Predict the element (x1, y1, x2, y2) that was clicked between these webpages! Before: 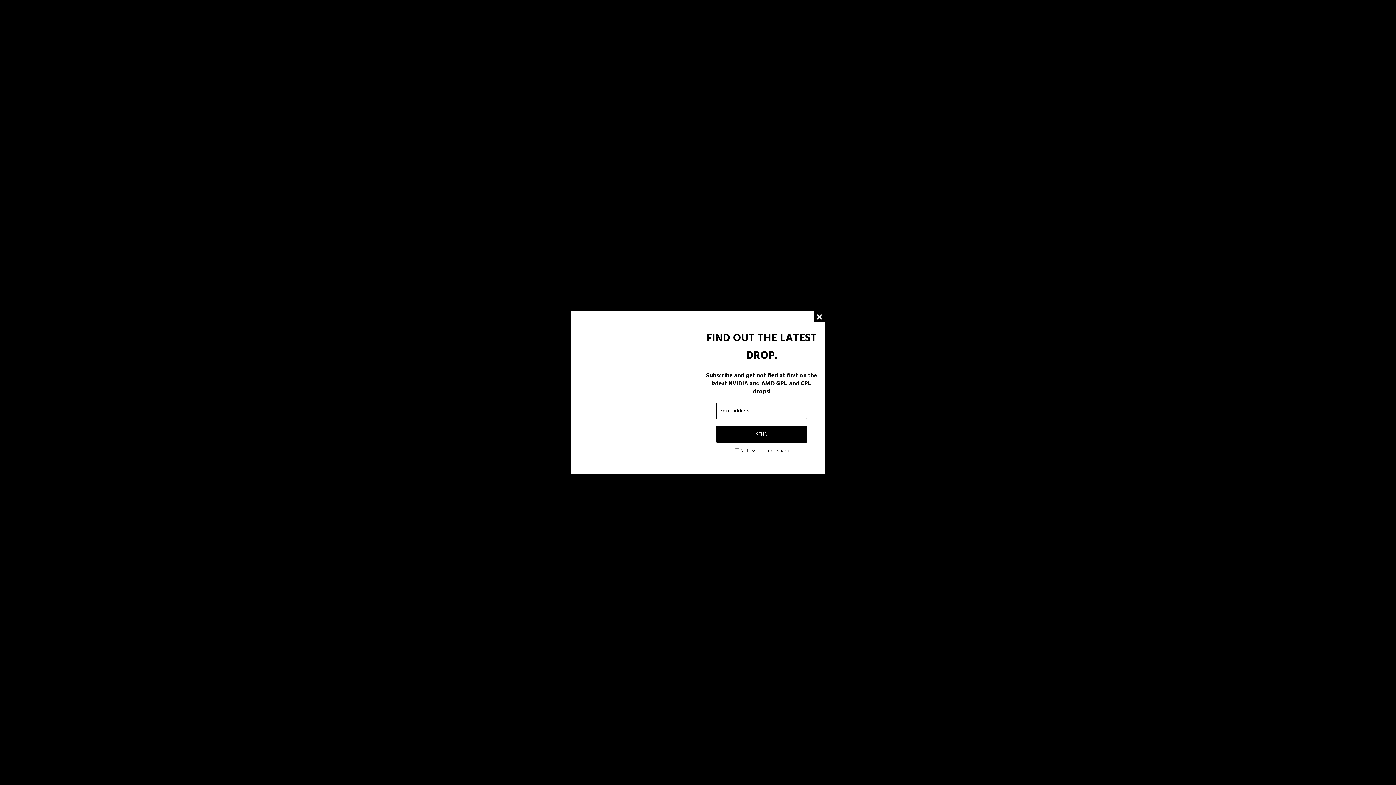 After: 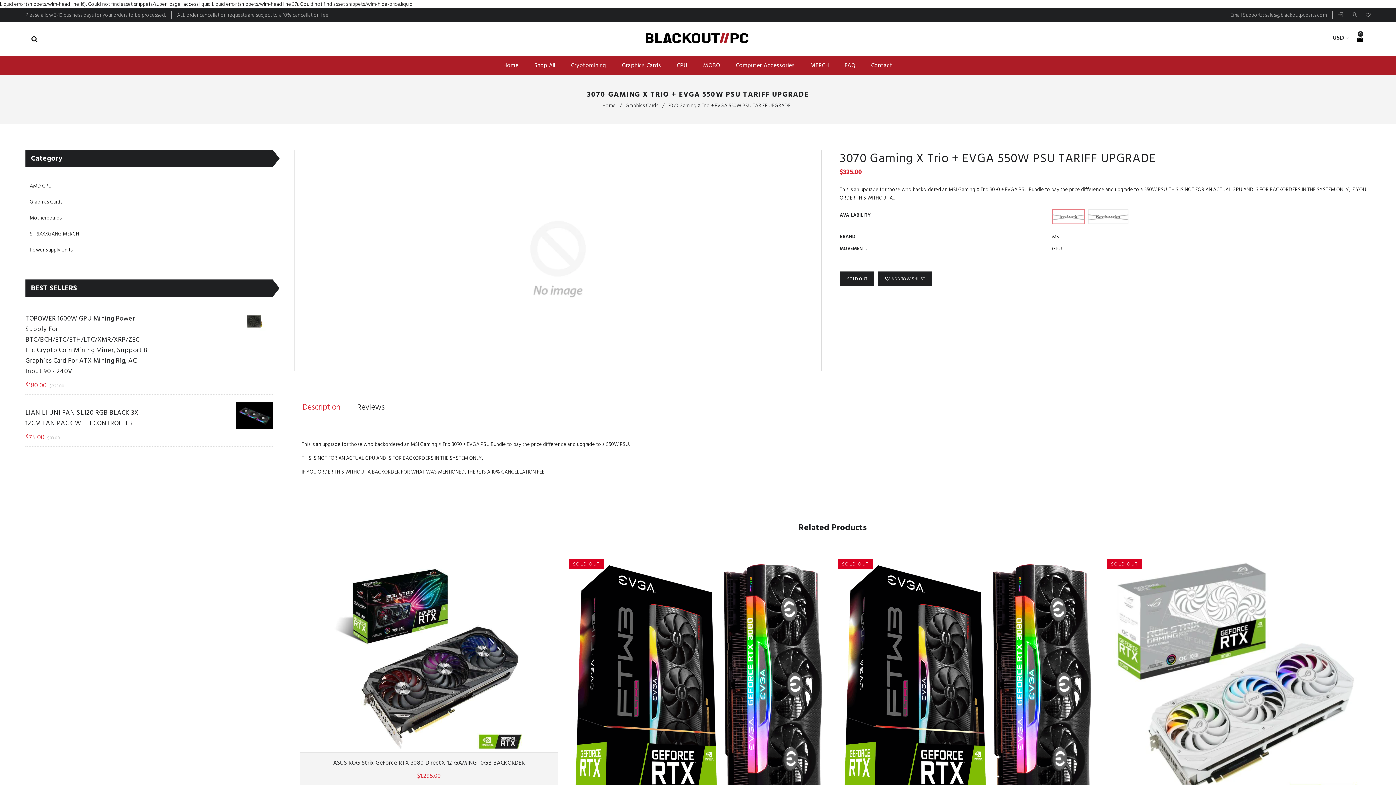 Action: label: LIQUID ERROR (SNIPPETS/NEWSLETTER LINE 25): COULD NOT FIND ASSET SNIPPETS/ICON-CLOSE.LIQUID bbox: (814, 311, 825, 322)